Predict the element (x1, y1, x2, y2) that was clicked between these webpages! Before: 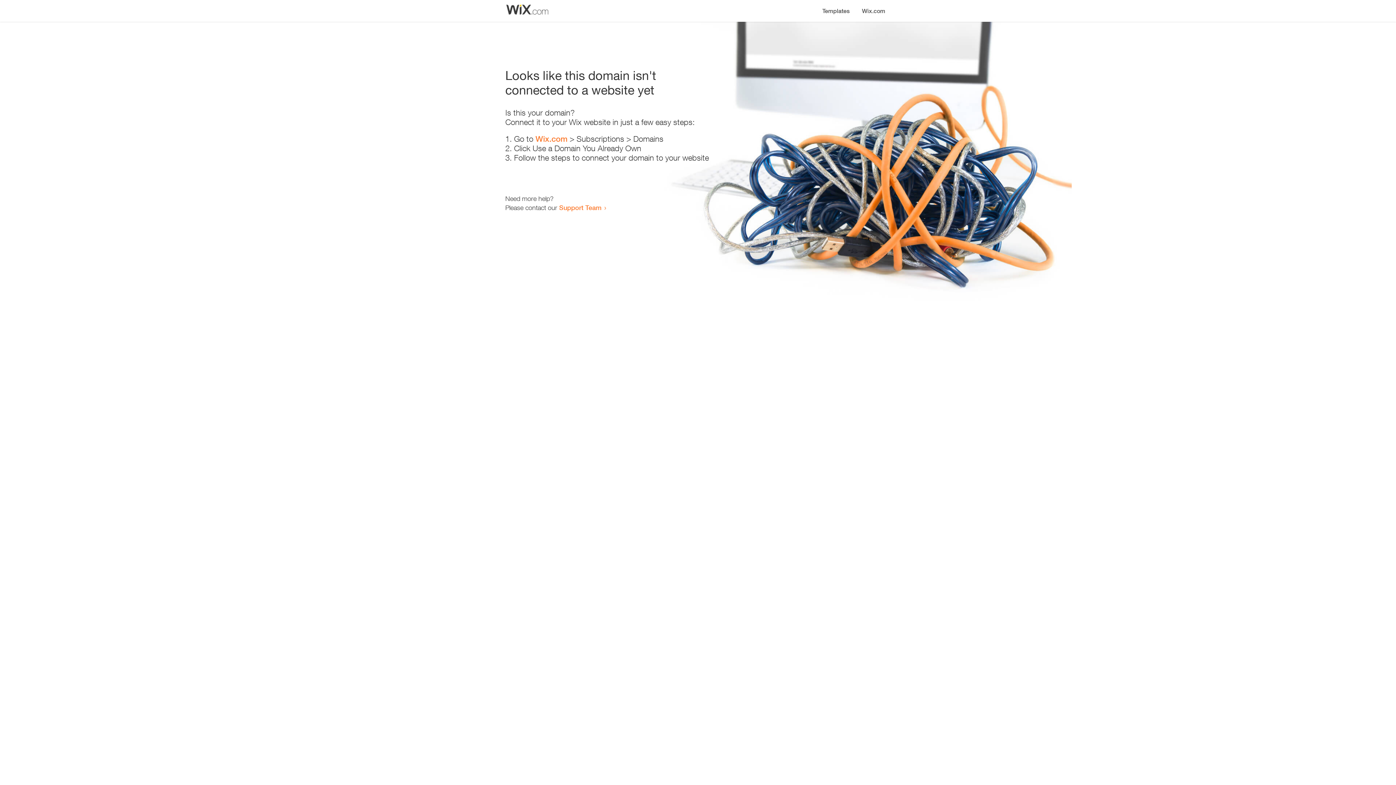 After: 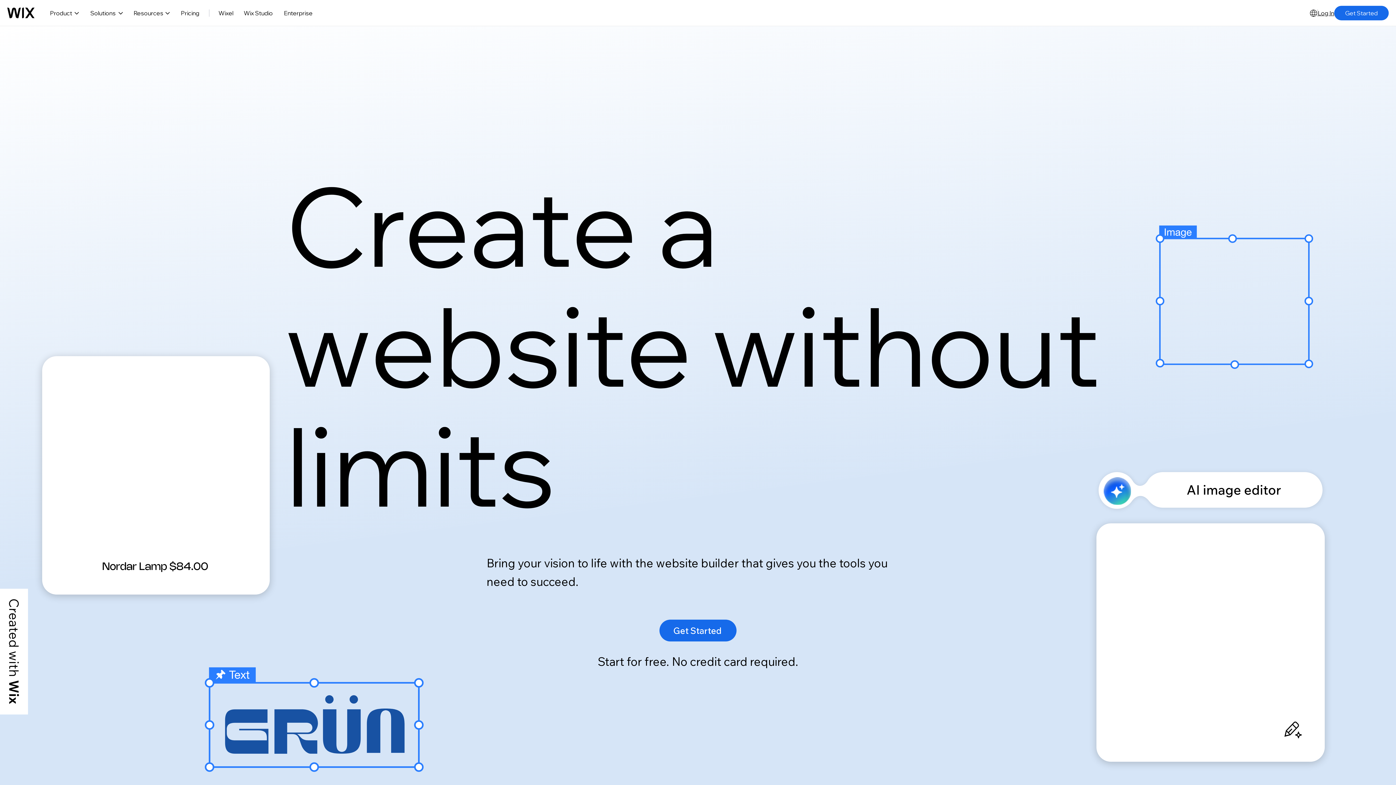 Action: bbox: (535, 134, 567, 143) label: Wix.com